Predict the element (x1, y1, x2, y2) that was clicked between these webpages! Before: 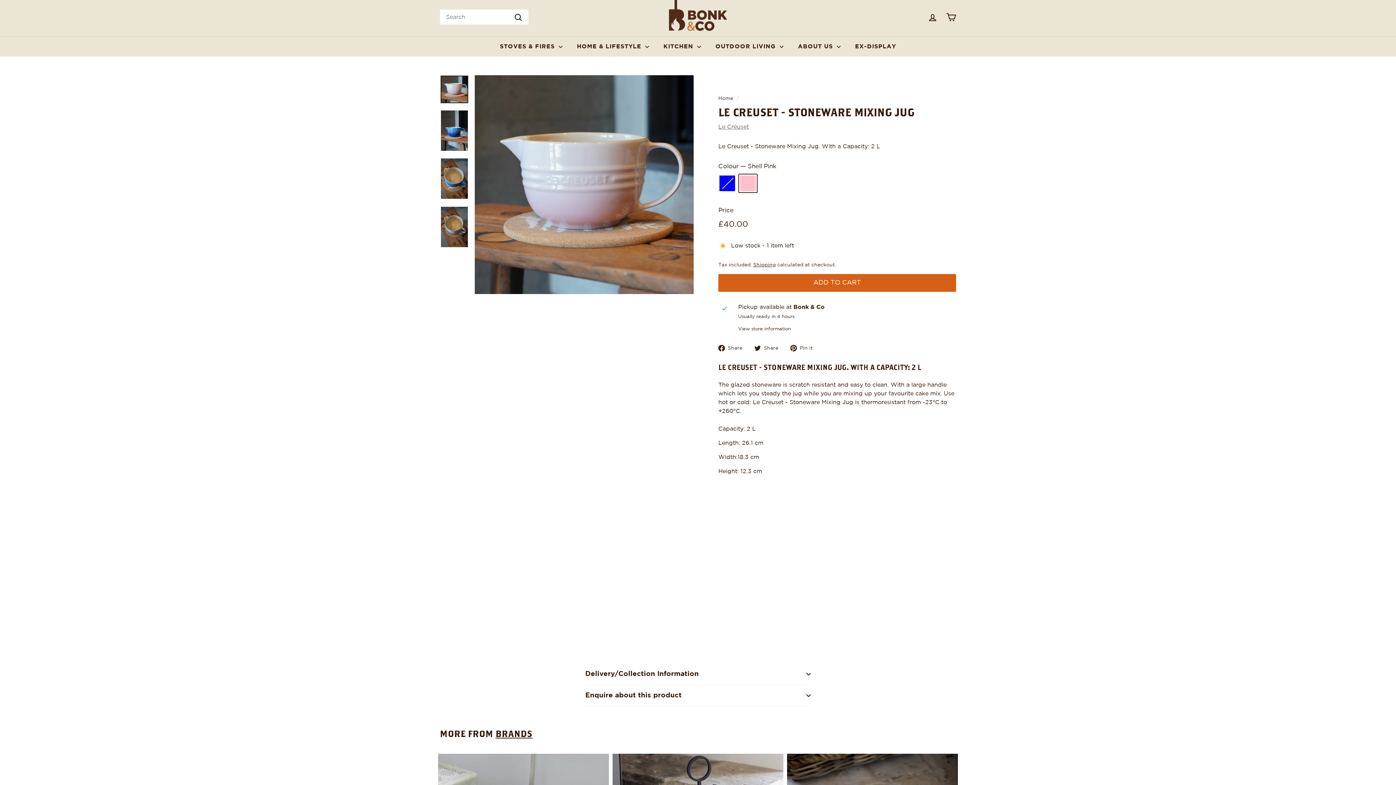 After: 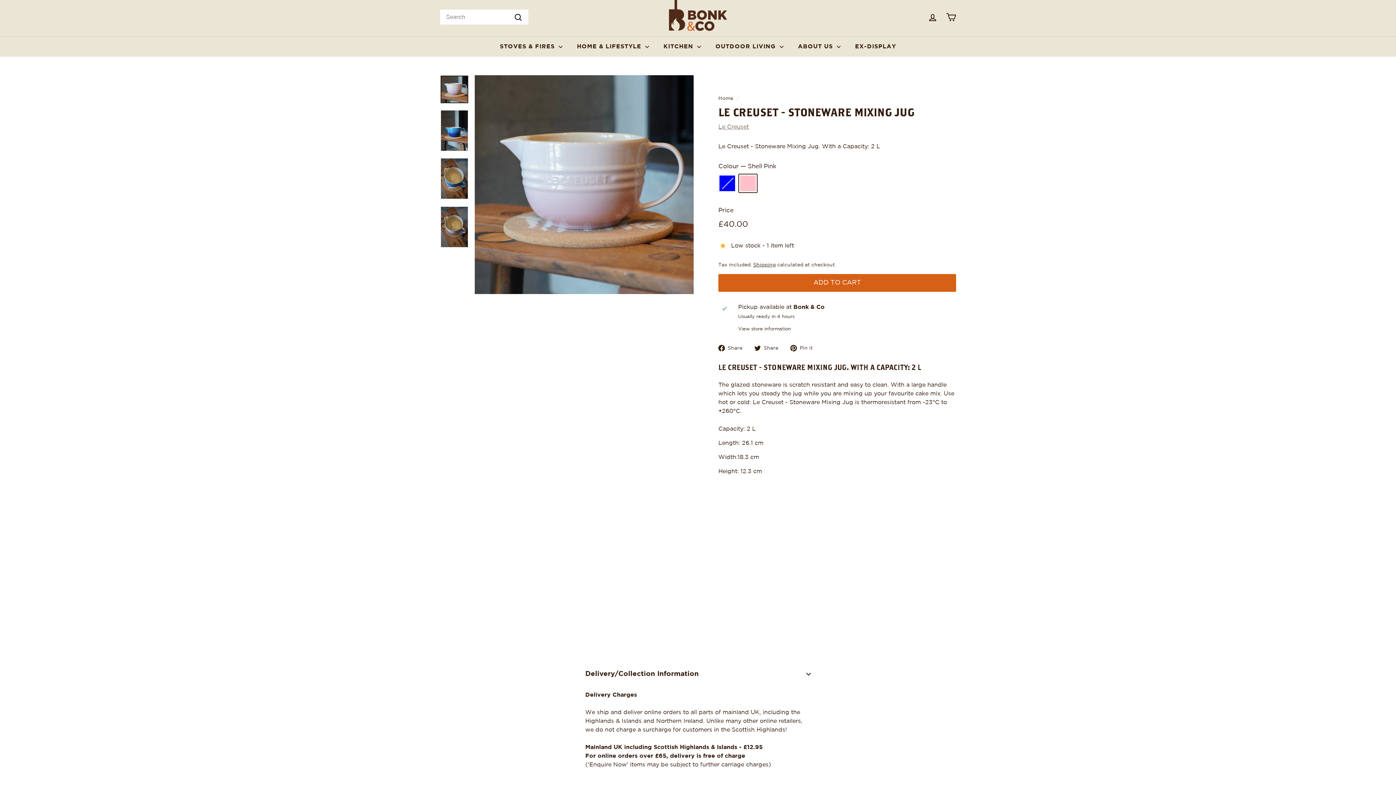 Action: label: Delivery/Collection Information bbox: (585, 664, 810, 685)